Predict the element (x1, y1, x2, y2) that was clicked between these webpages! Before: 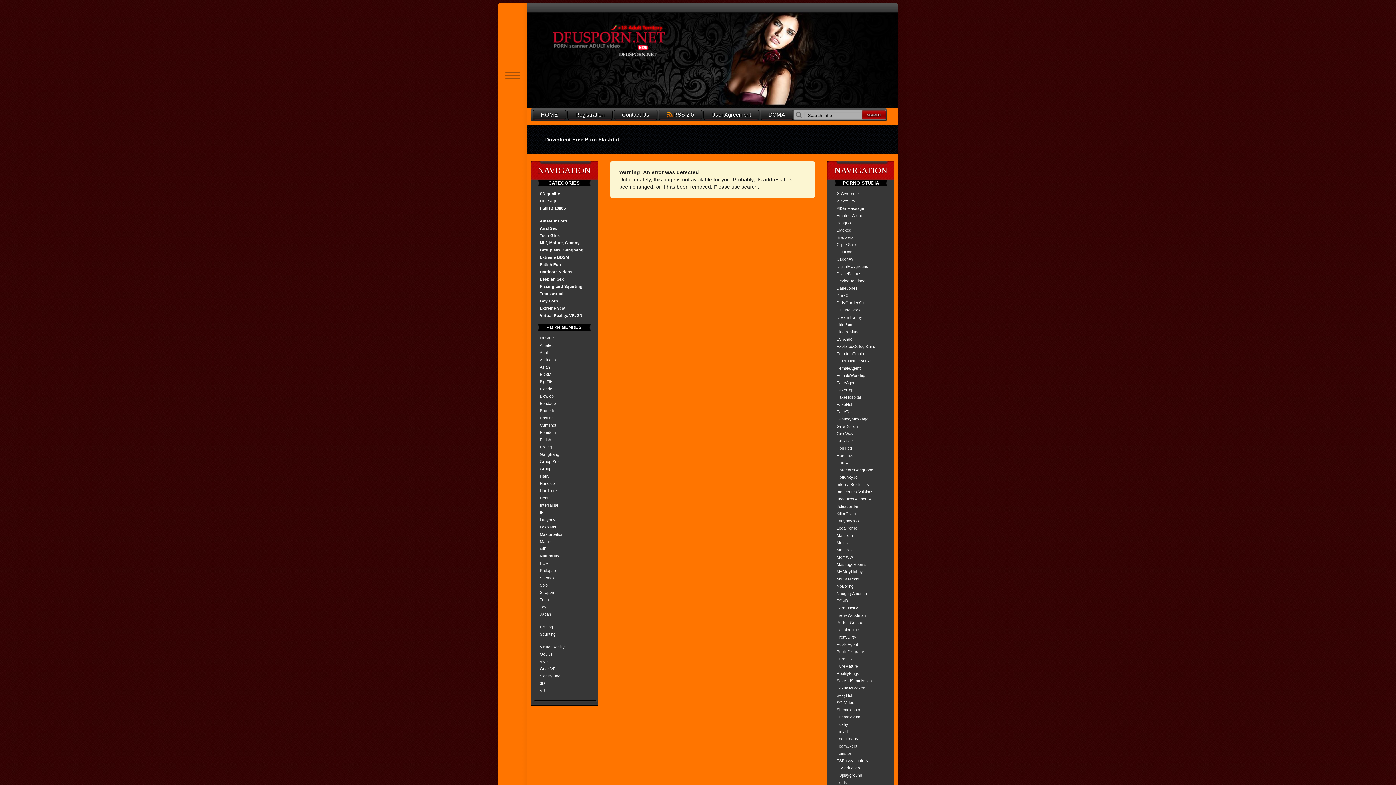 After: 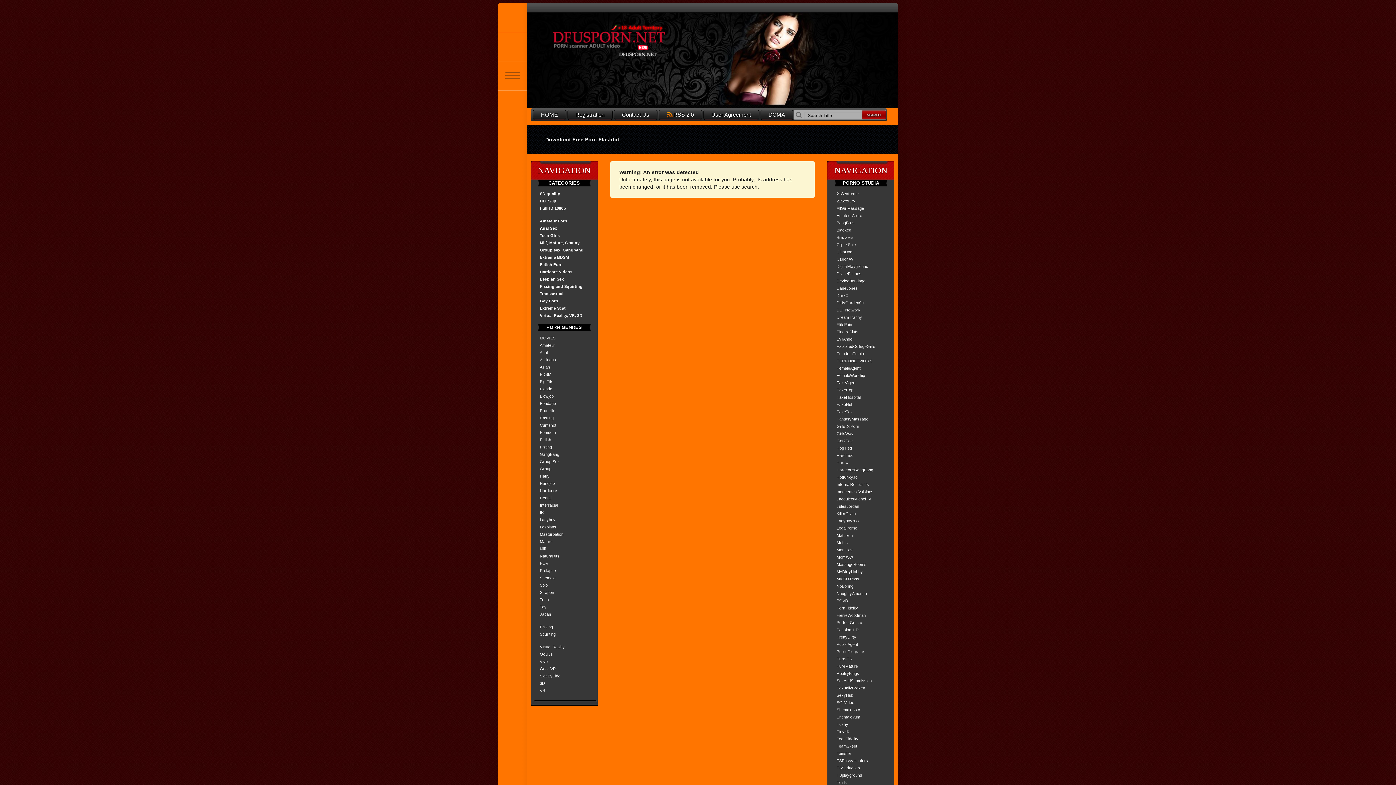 Action: label: To come in bbox: (498, 32, 527, 61)